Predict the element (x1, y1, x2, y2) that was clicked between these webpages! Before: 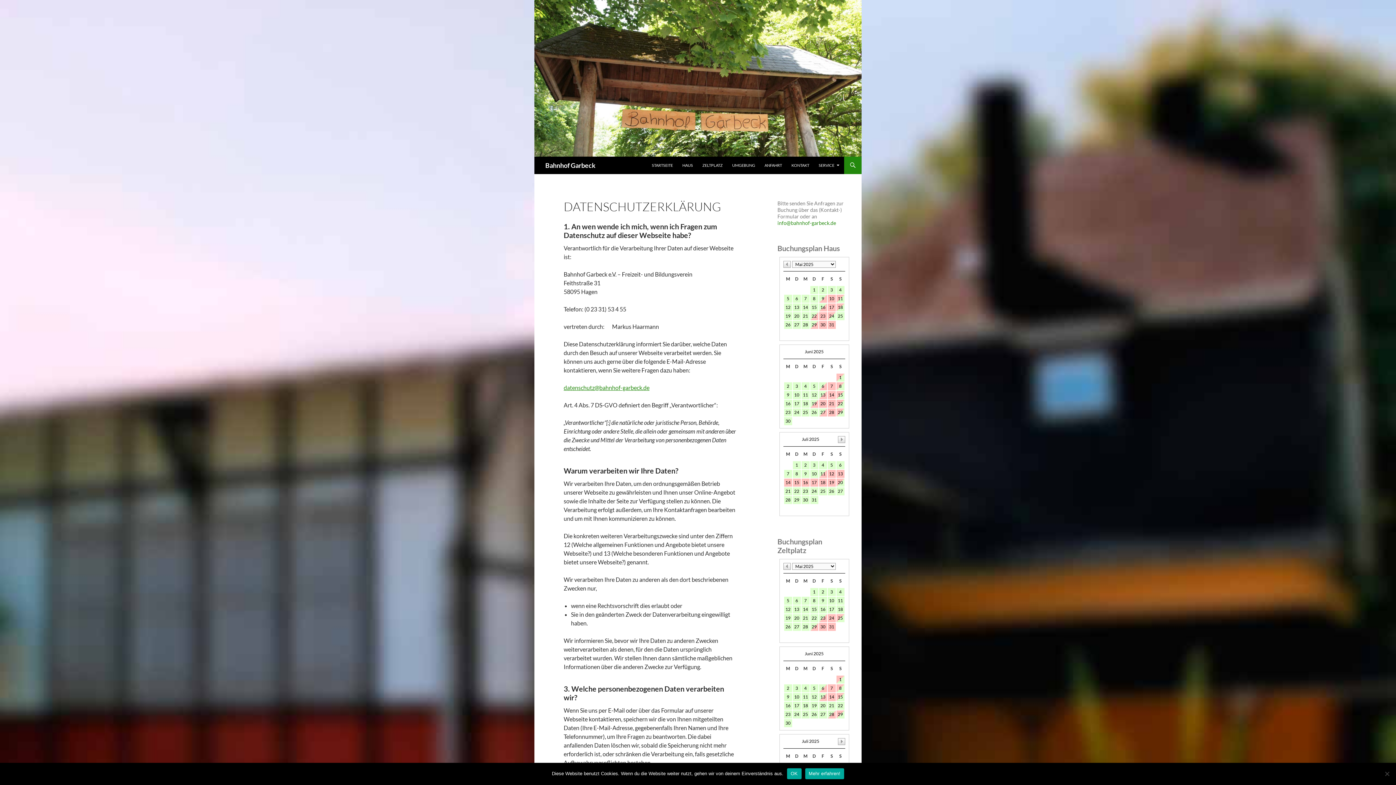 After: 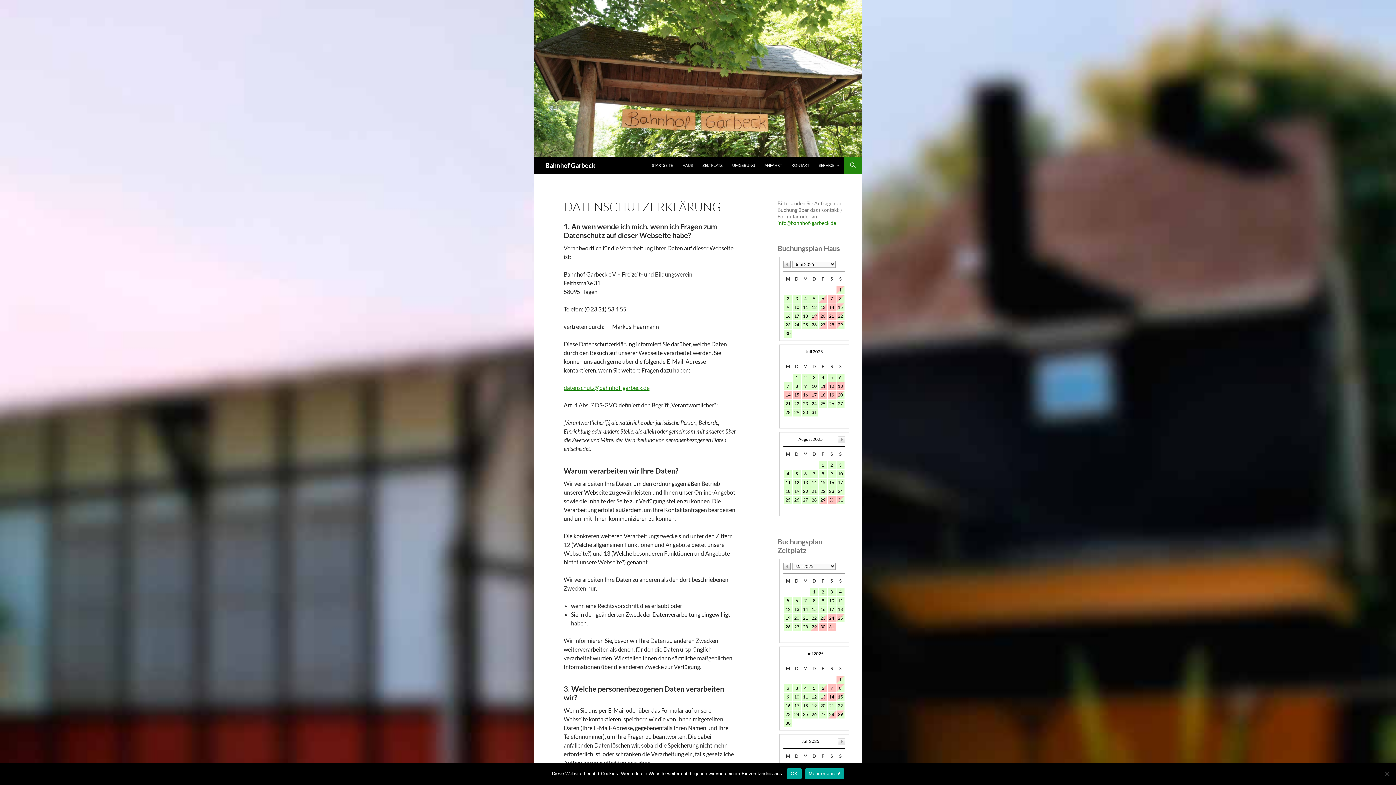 Action: bbox: (838, 436, 845, 443)